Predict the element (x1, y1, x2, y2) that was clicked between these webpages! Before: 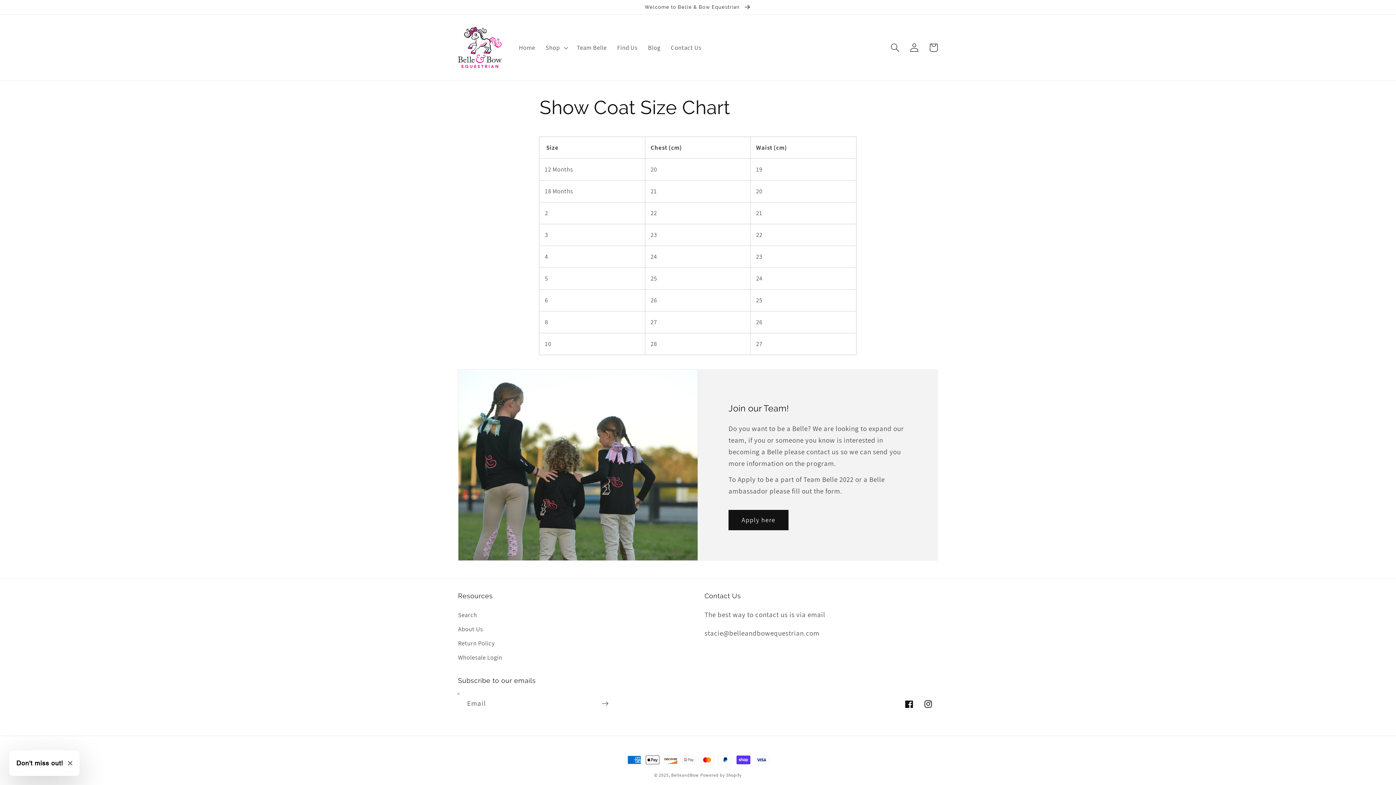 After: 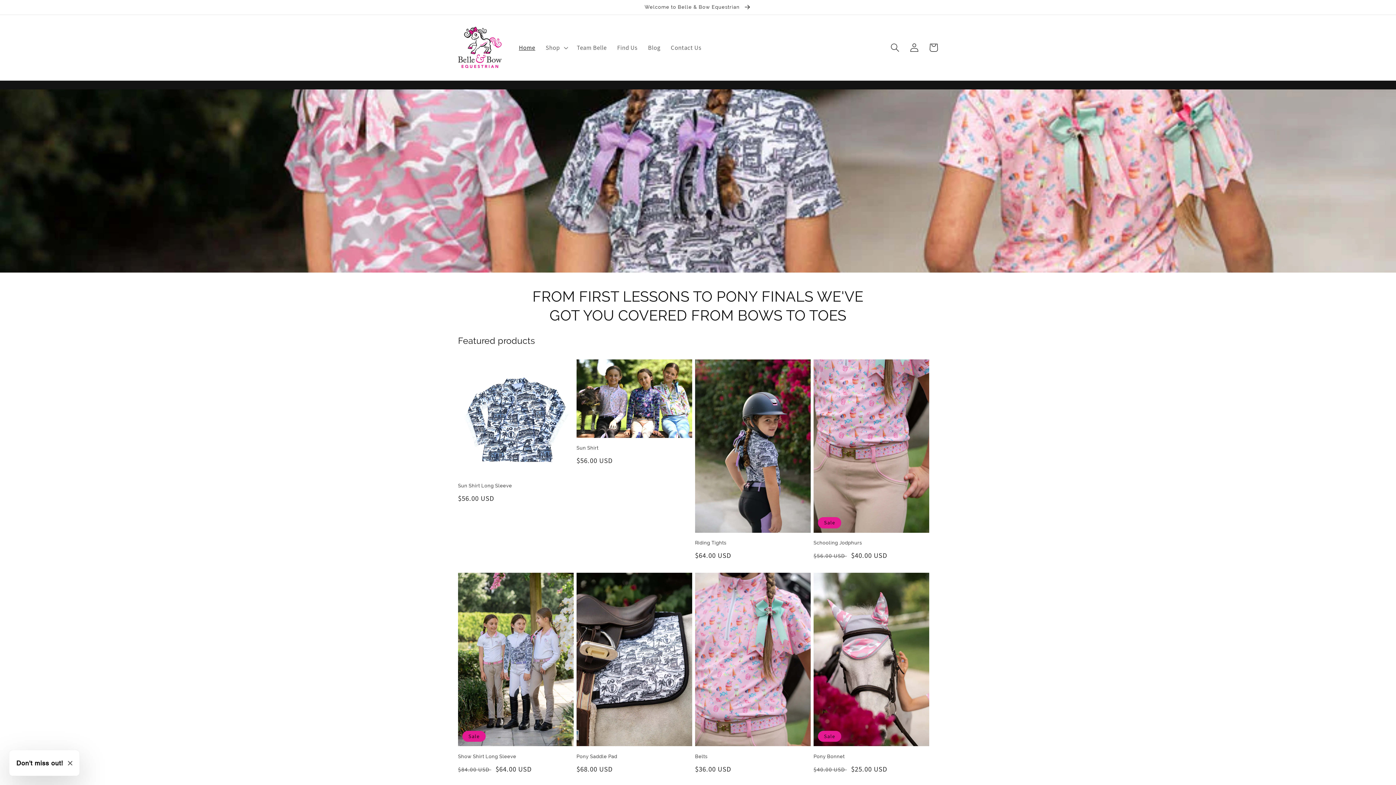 Action: label: Home bbox: (513, 38, 540, 56)